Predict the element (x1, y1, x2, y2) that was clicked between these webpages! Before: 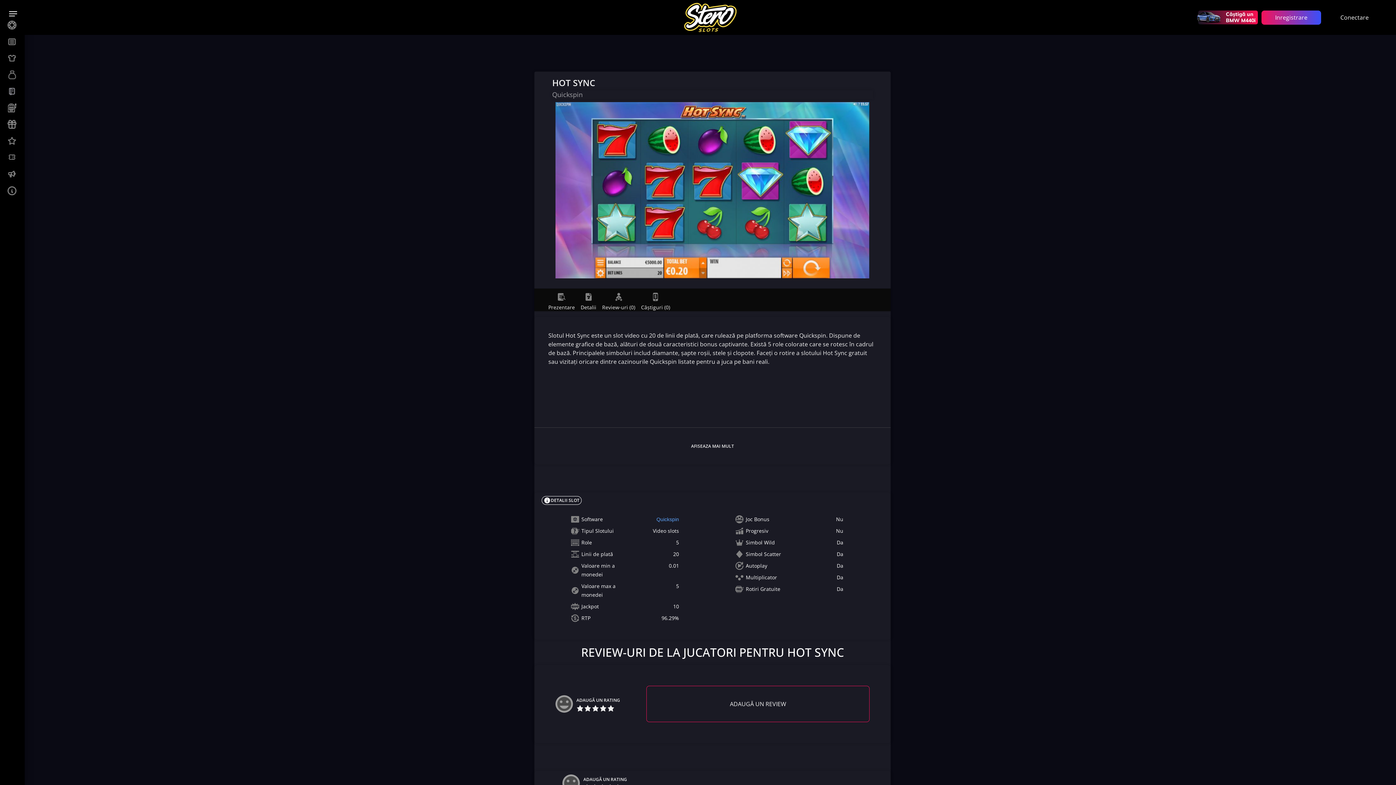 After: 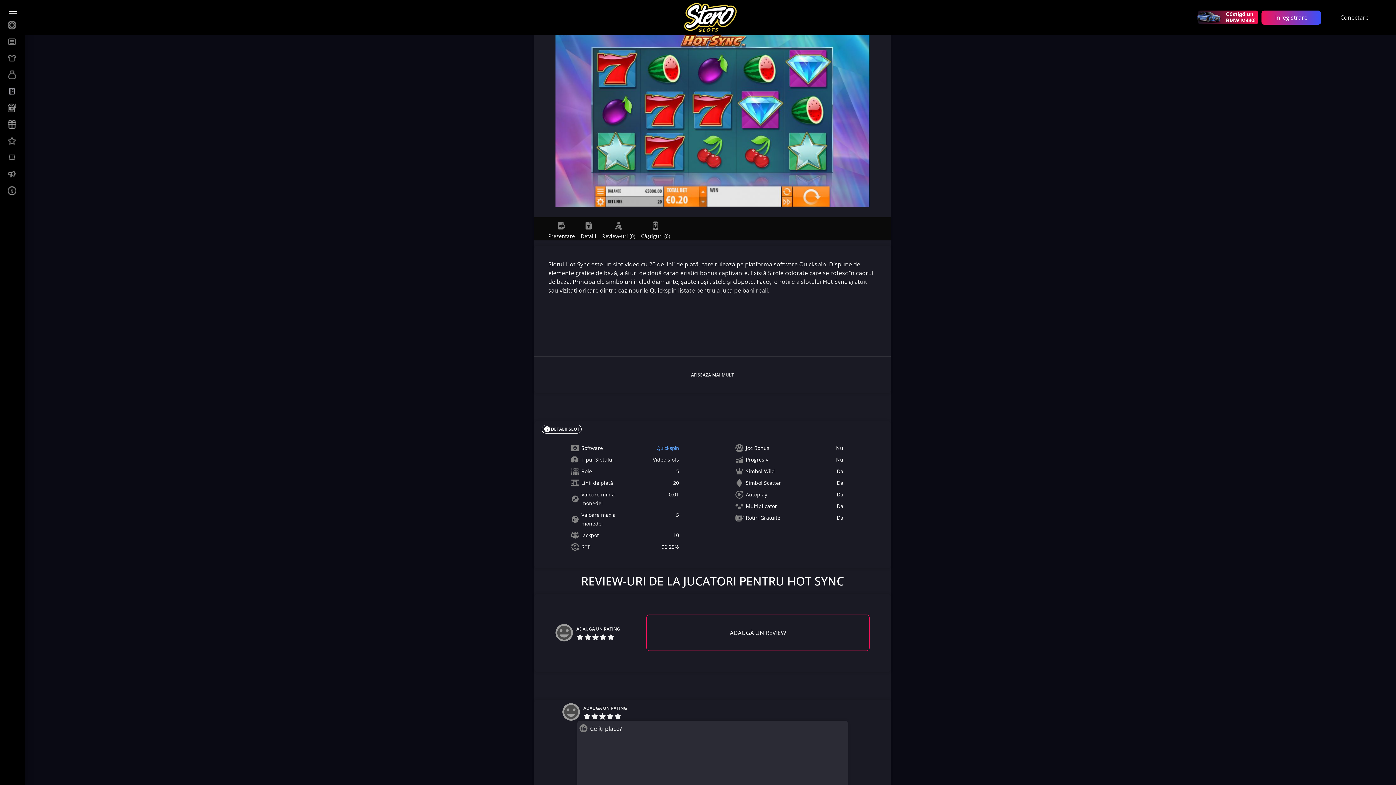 Action: bbox: (548, 292, 575, 310) label: Prezentare